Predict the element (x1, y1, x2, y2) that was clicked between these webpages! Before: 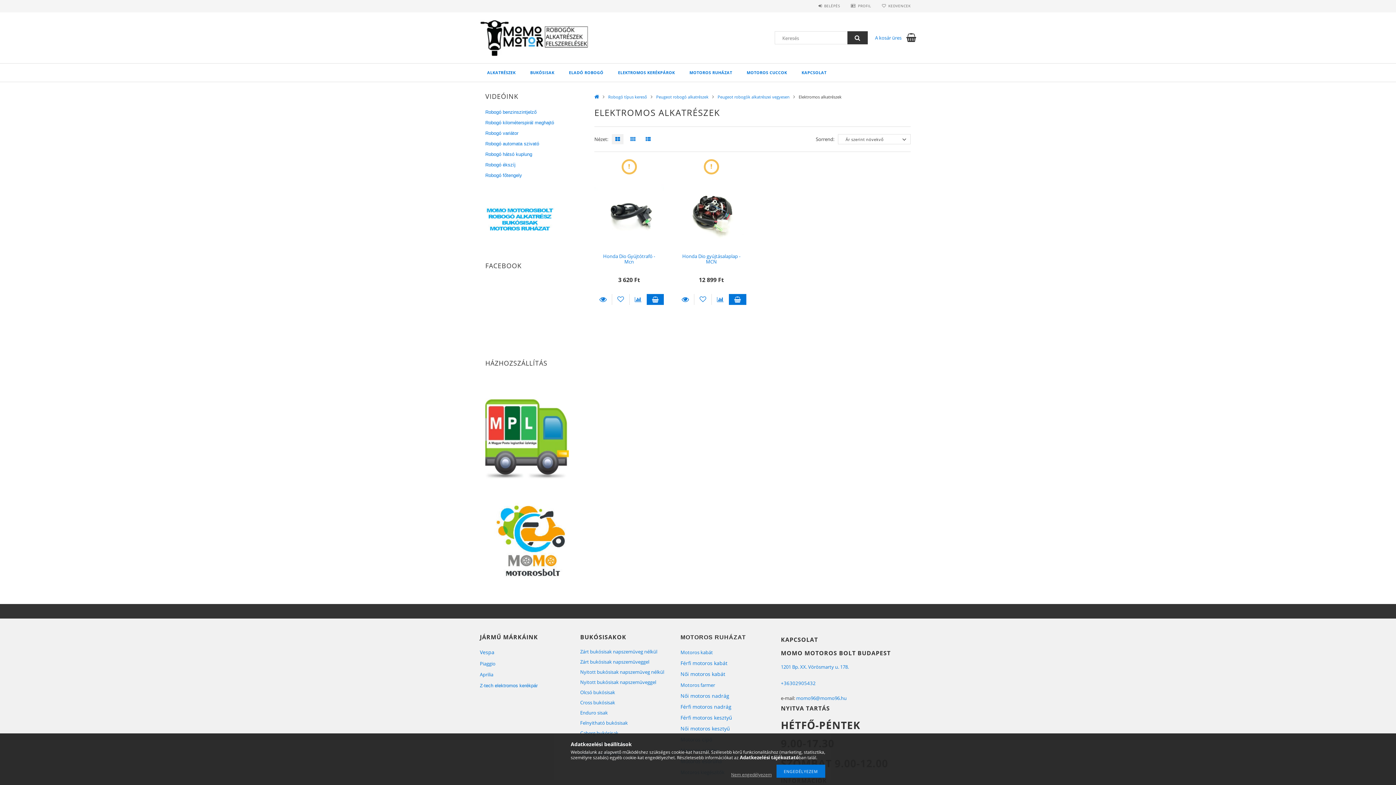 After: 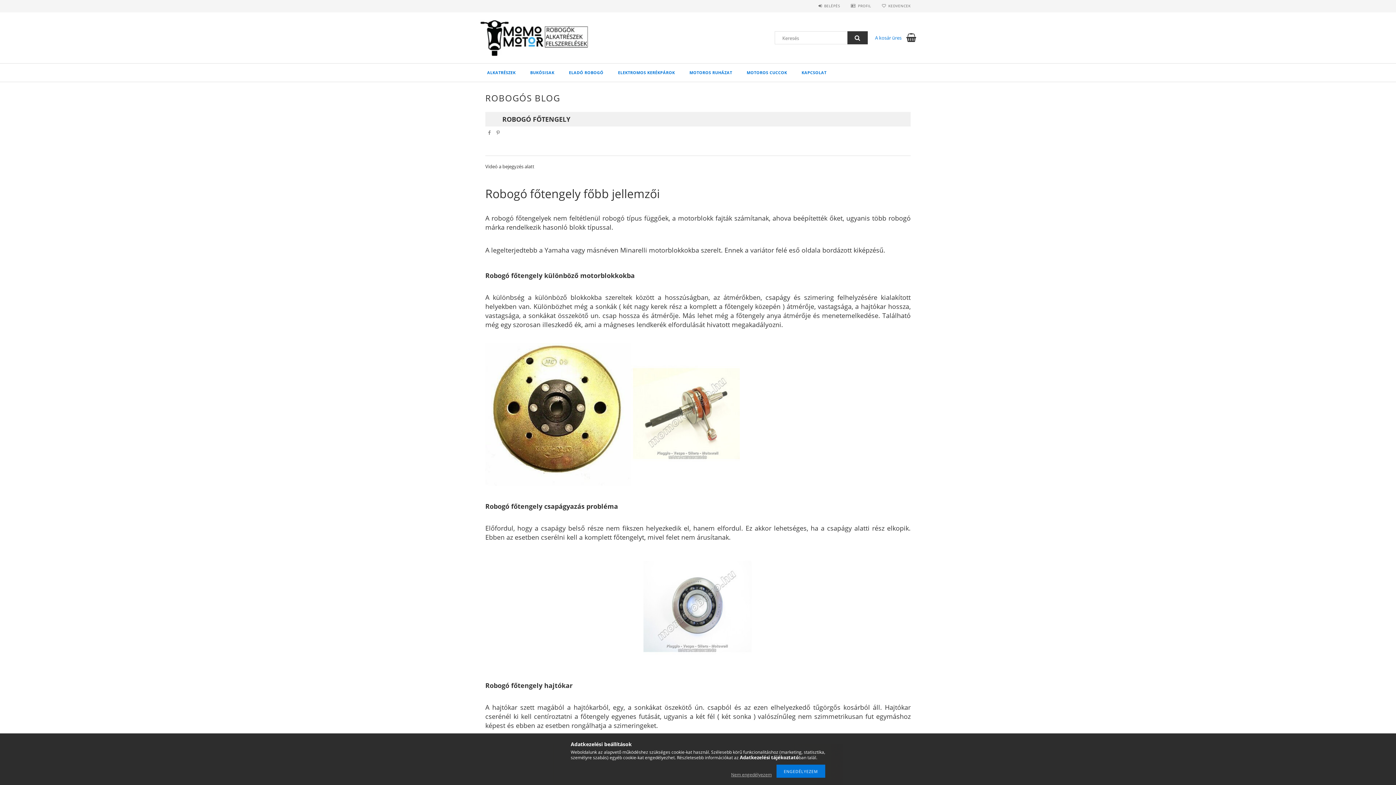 Action: bbox: (485, 172, 522, 178) label: Robogó főtengely